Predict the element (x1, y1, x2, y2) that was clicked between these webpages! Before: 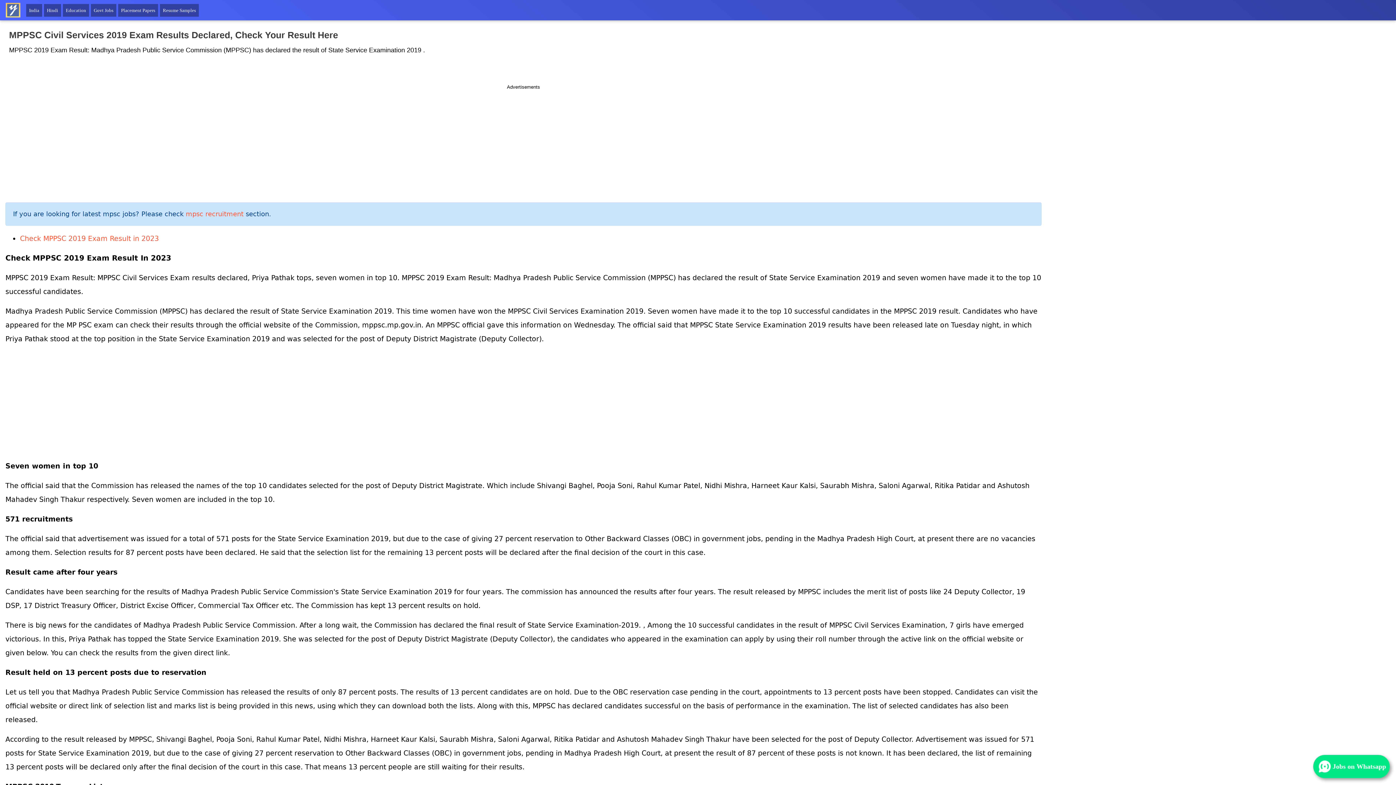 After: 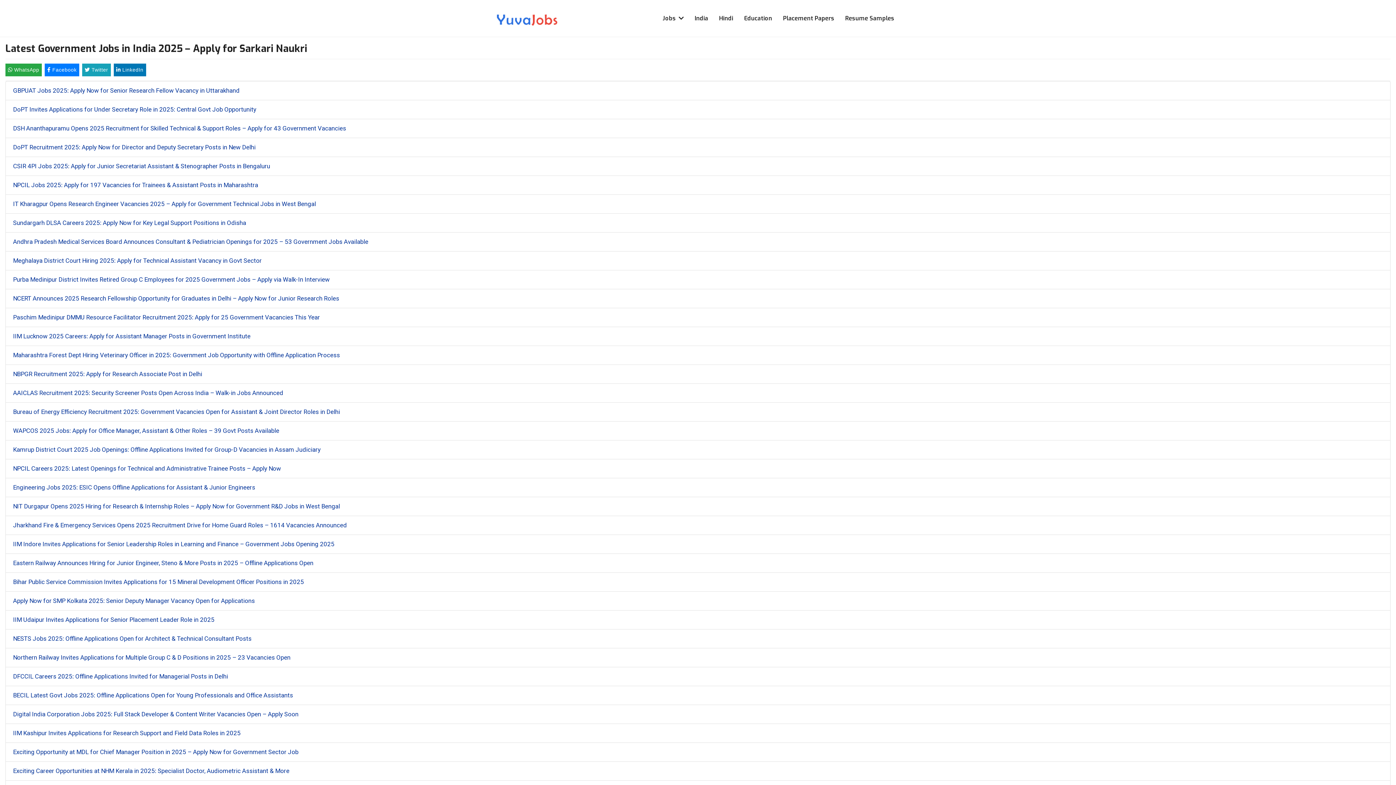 Action: label: Govt Jobs bbox: (90, 3, 116, 16)